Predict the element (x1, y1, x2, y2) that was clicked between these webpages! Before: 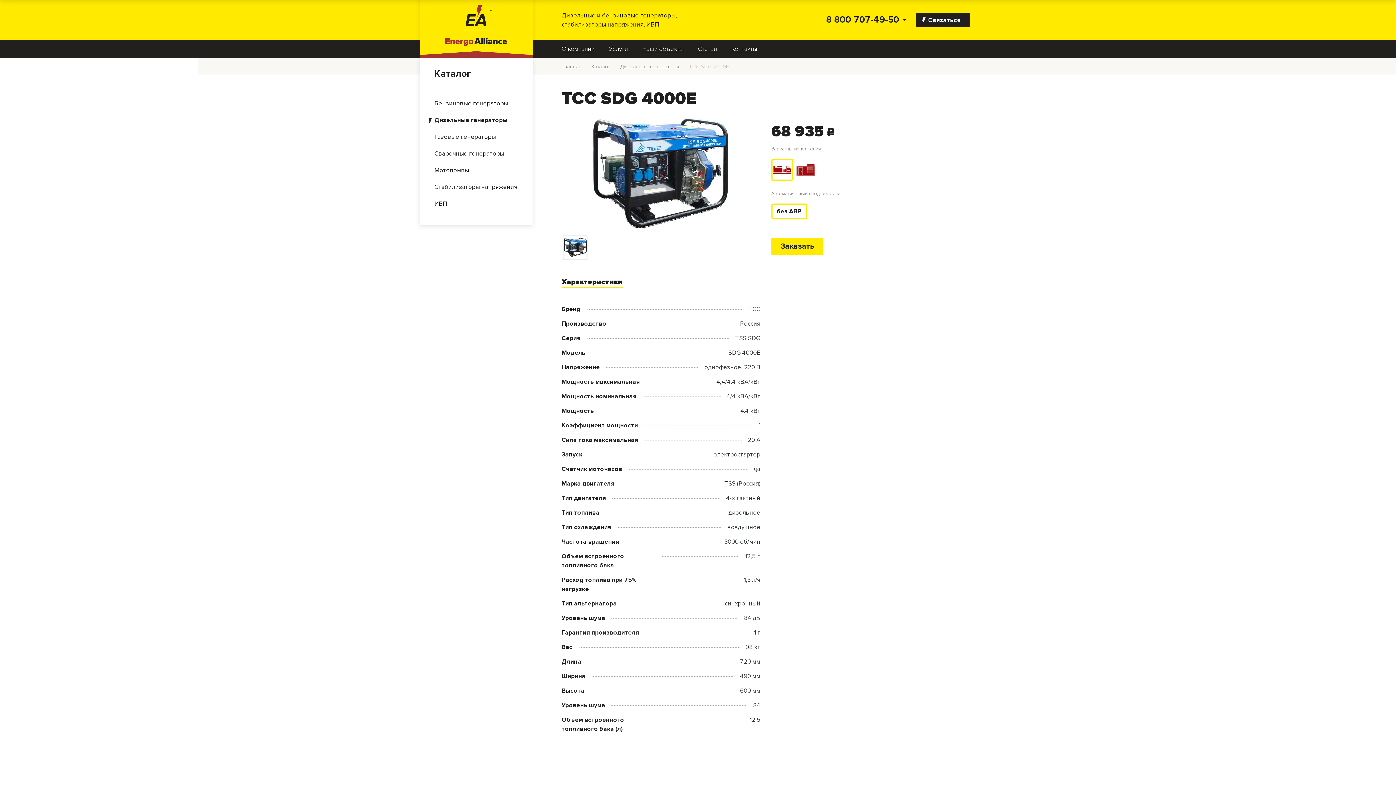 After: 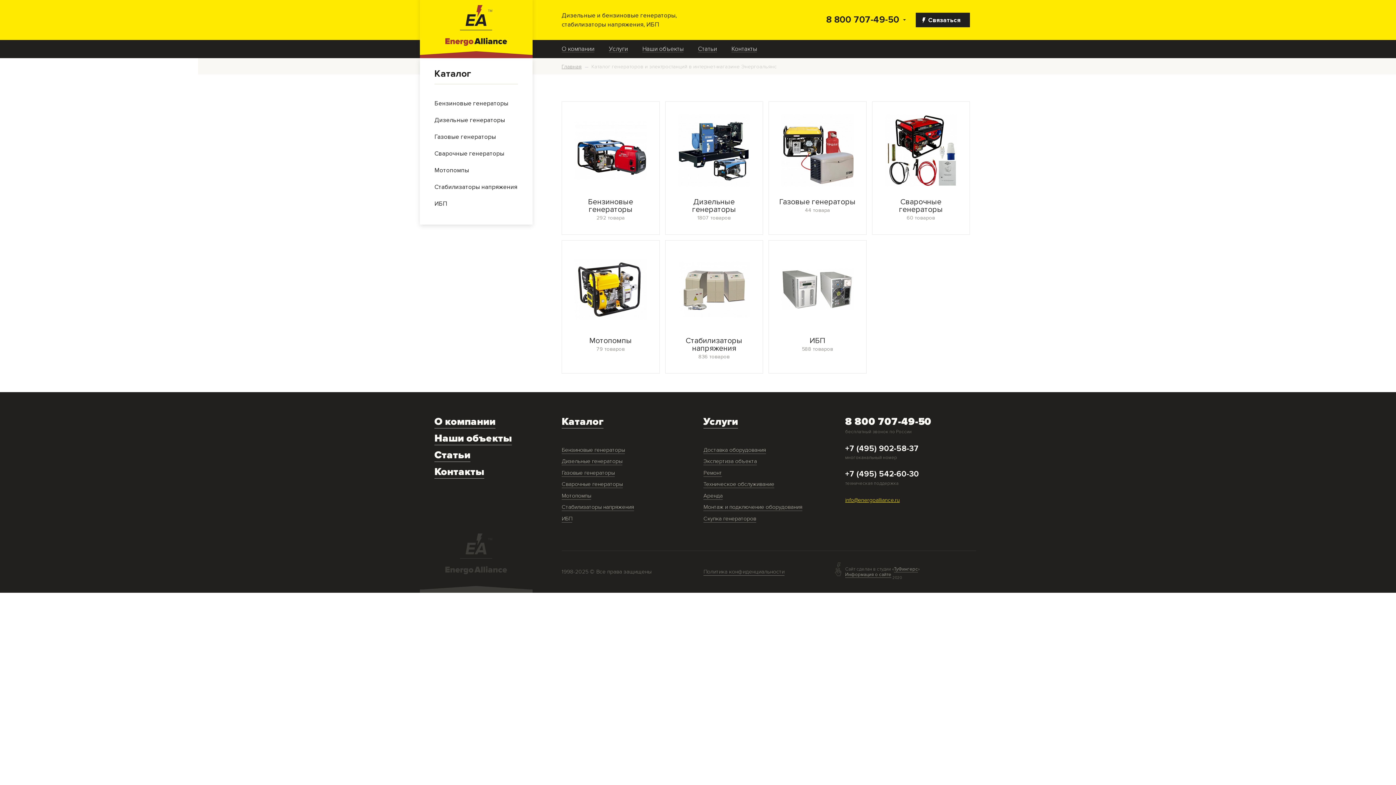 Action: label: Каталог bbox: (591, 62, 610, 70)